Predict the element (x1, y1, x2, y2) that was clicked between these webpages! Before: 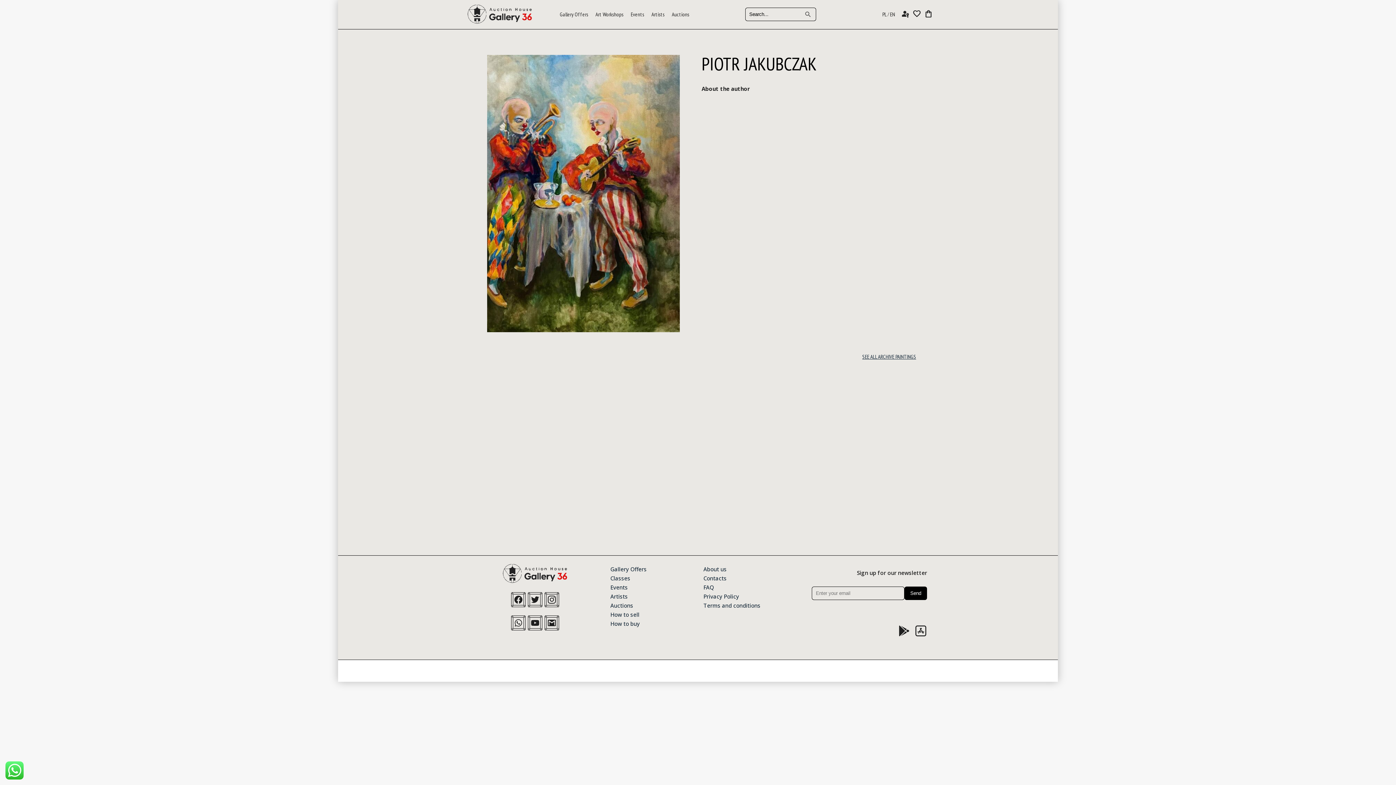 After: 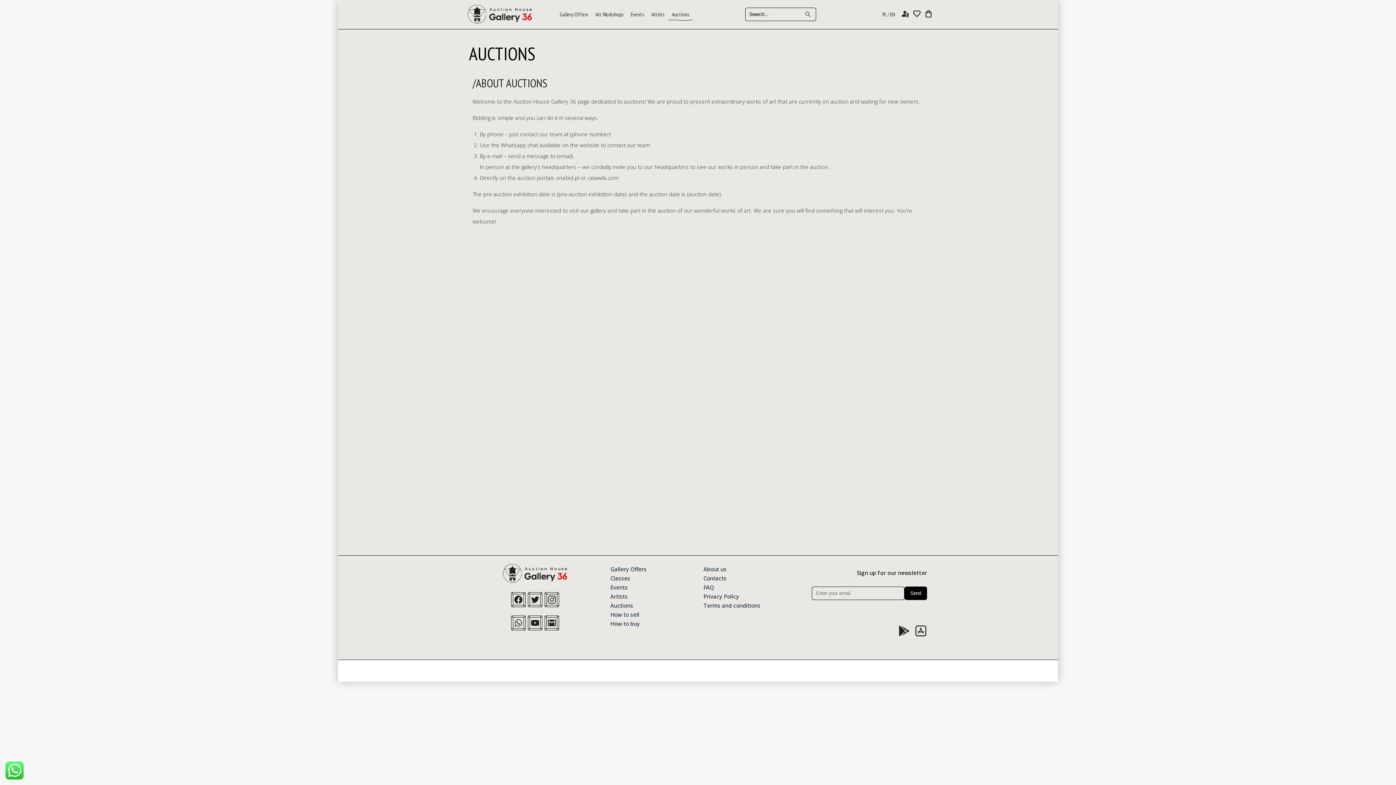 Action: bbox: (608, 599, 694, 608) label: Auctions